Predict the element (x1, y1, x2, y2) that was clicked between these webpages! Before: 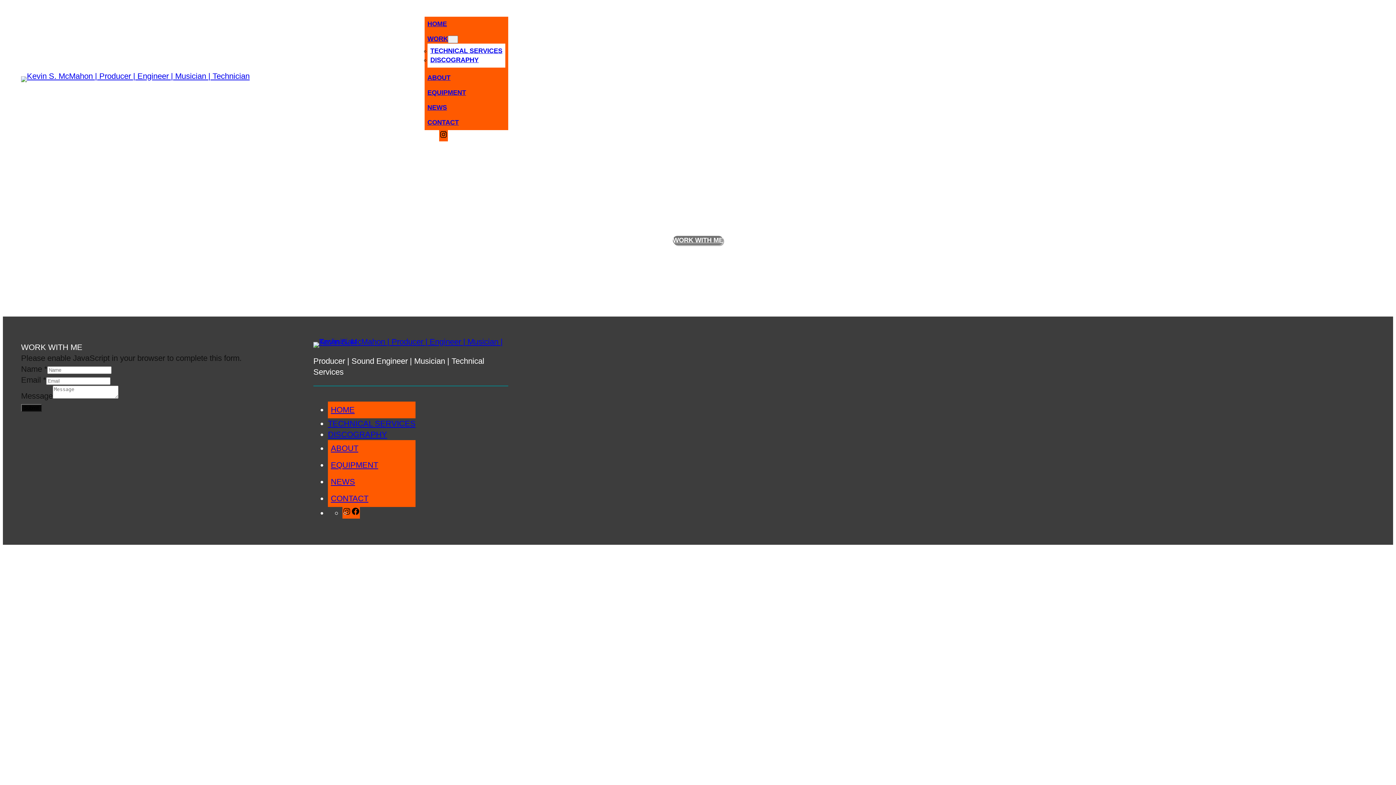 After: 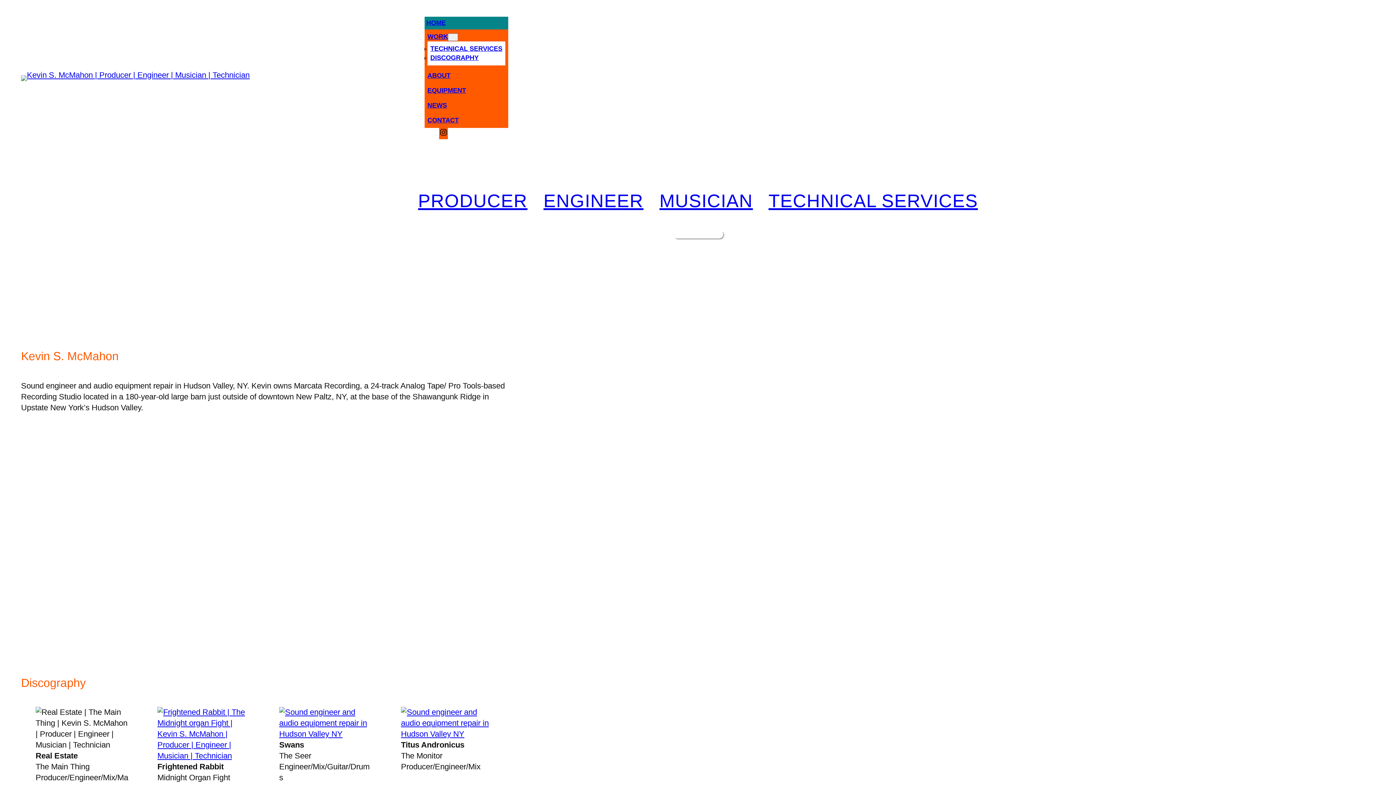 Action: bbox: (427, 20, 447, 27) label: HOME